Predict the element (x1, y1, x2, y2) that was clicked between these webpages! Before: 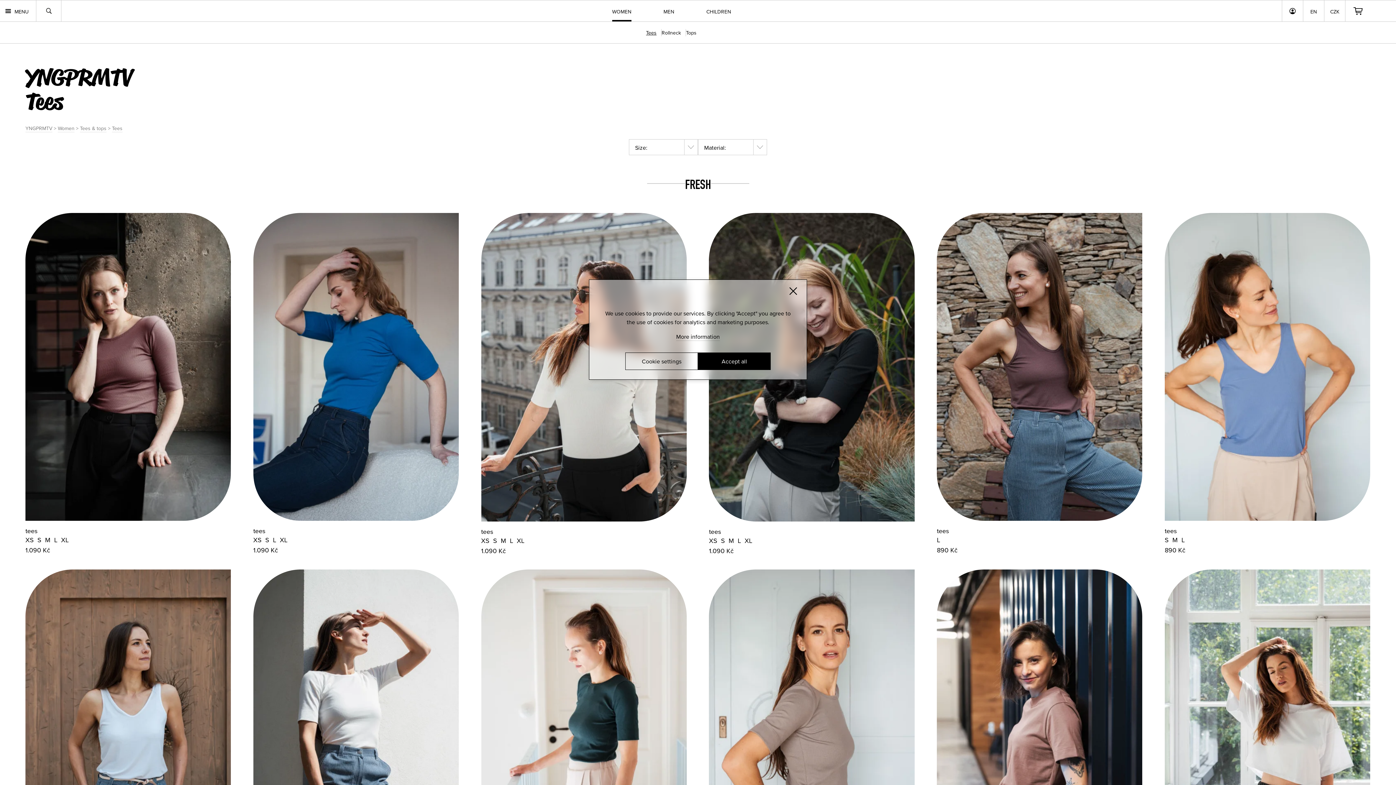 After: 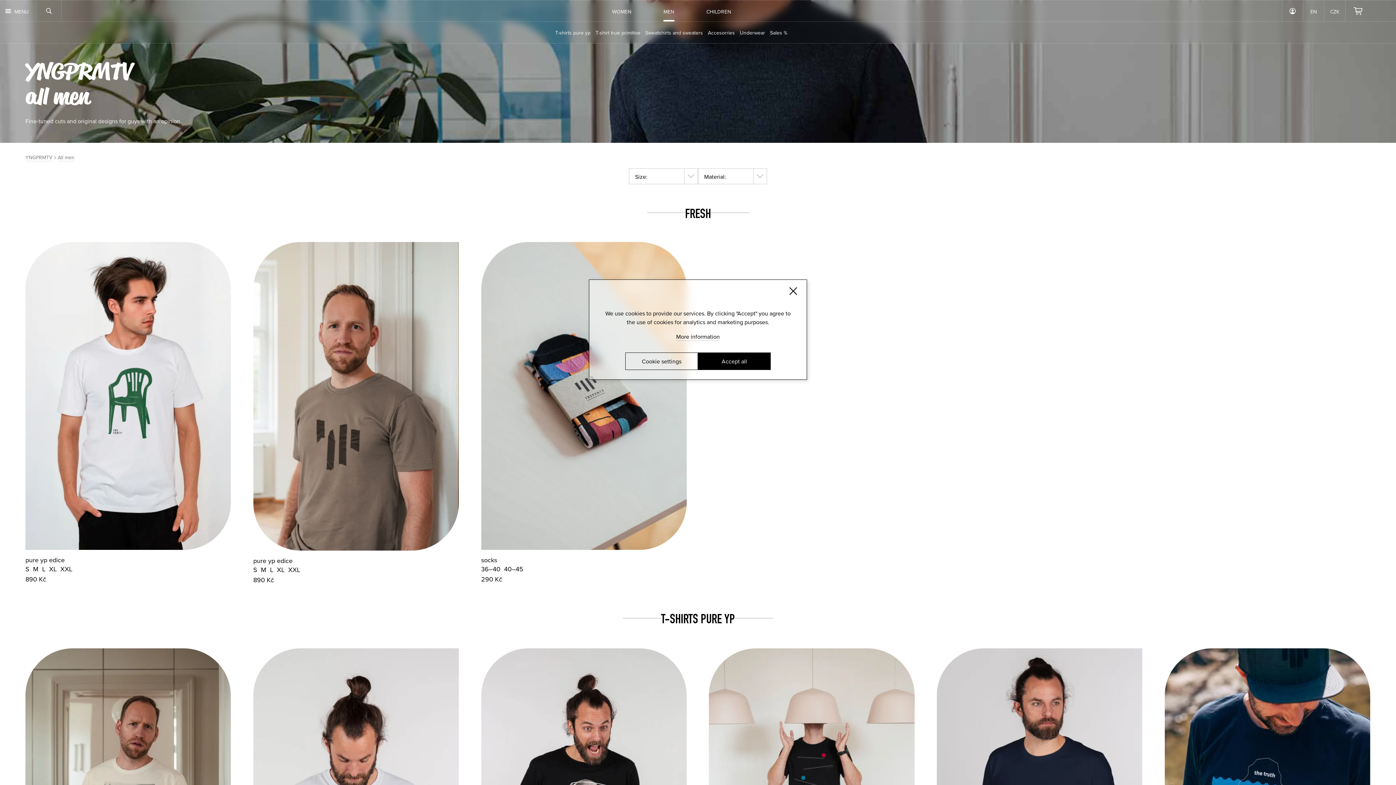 Action: label: MEN bbox: (663, 0, 674, 21)